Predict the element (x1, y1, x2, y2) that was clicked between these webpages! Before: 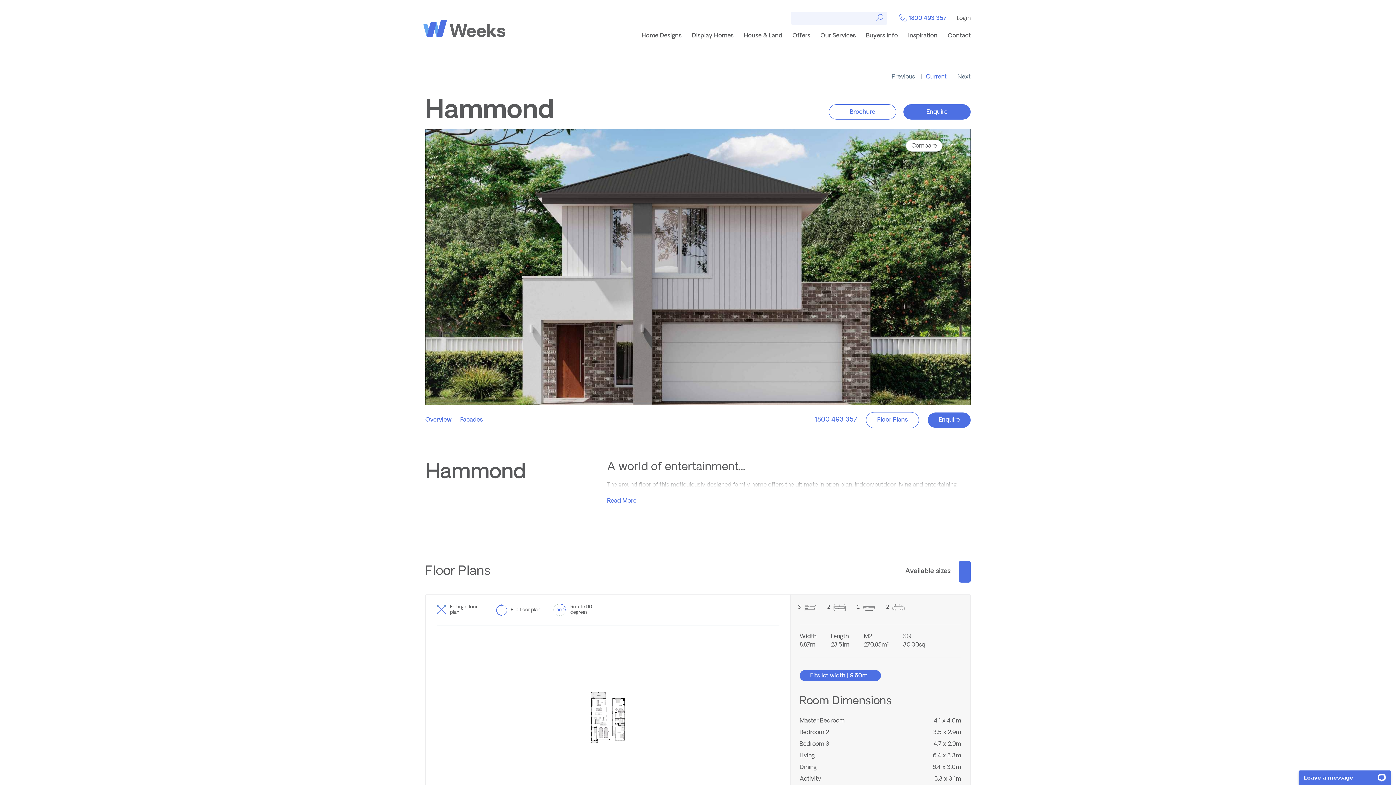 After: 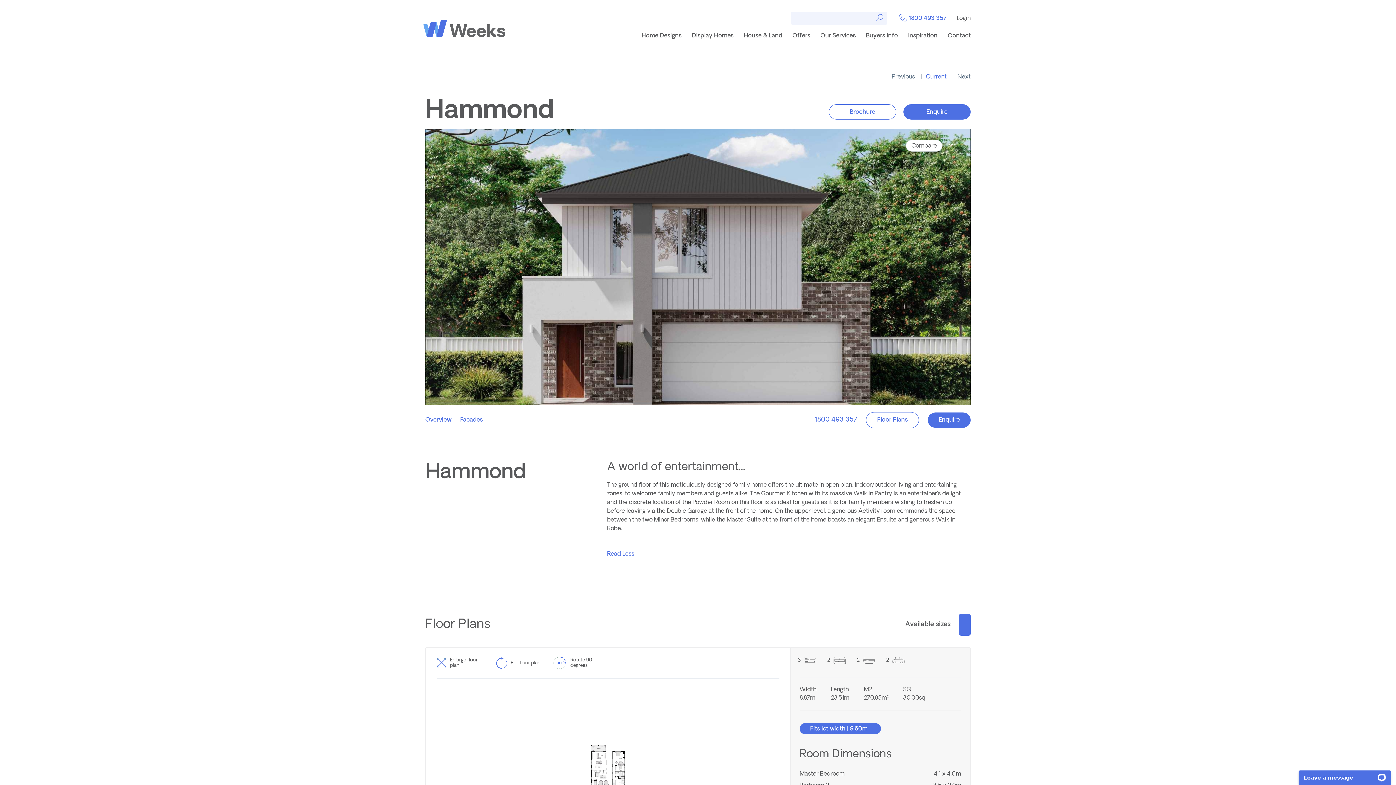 Action: label: Read More bbox: (607, 498, 636, 506)